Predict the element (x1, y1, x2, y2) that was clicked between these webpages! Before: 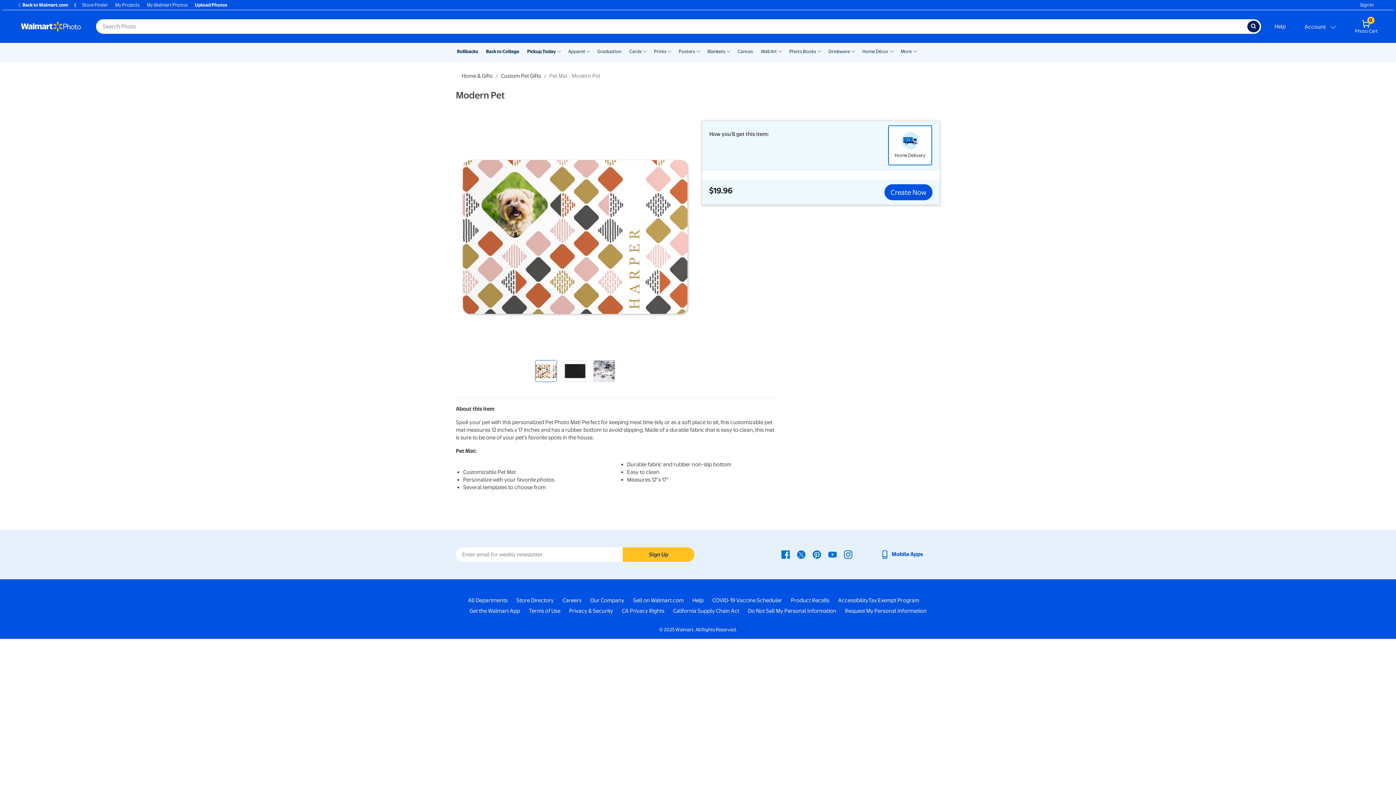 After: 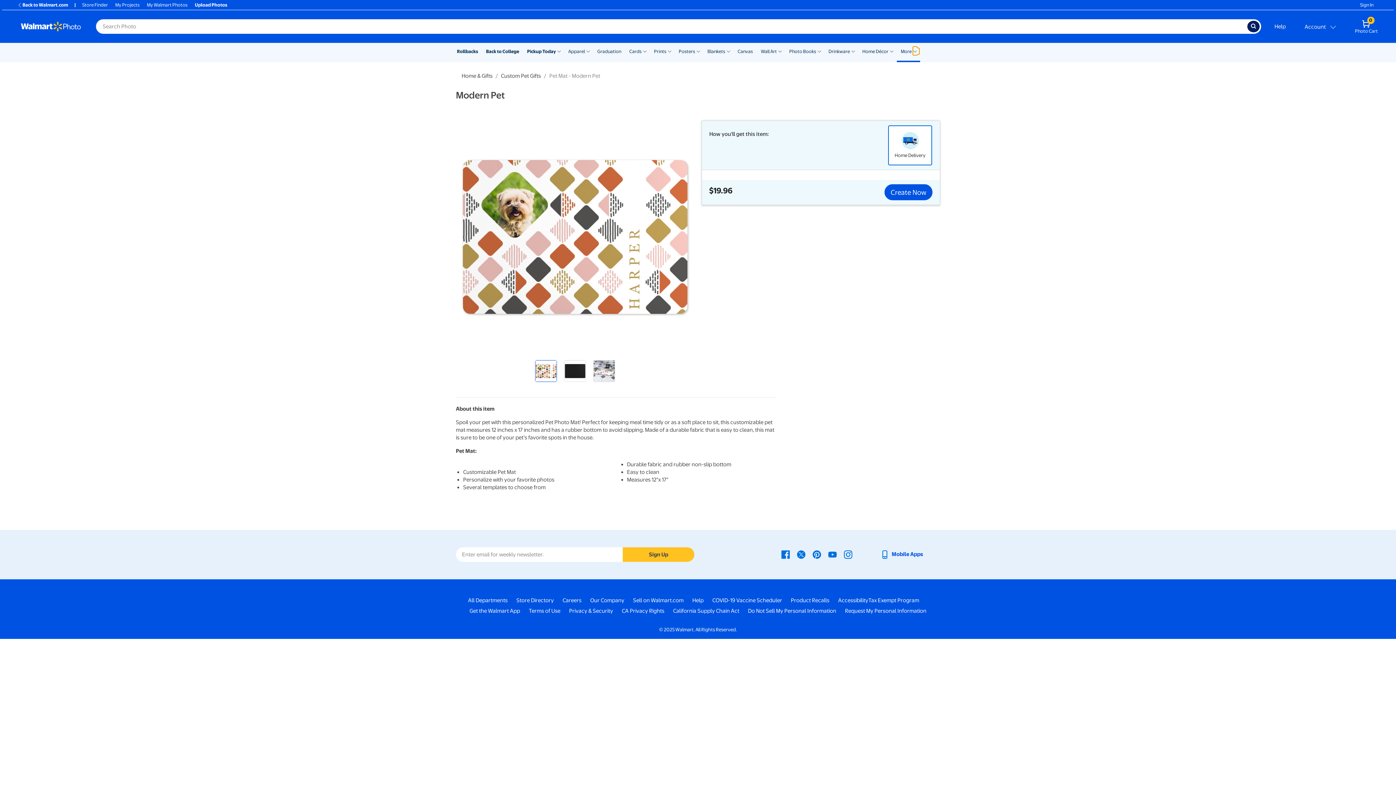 Action: label: Show submenu of More bbox: (913, 46, 917, 55)